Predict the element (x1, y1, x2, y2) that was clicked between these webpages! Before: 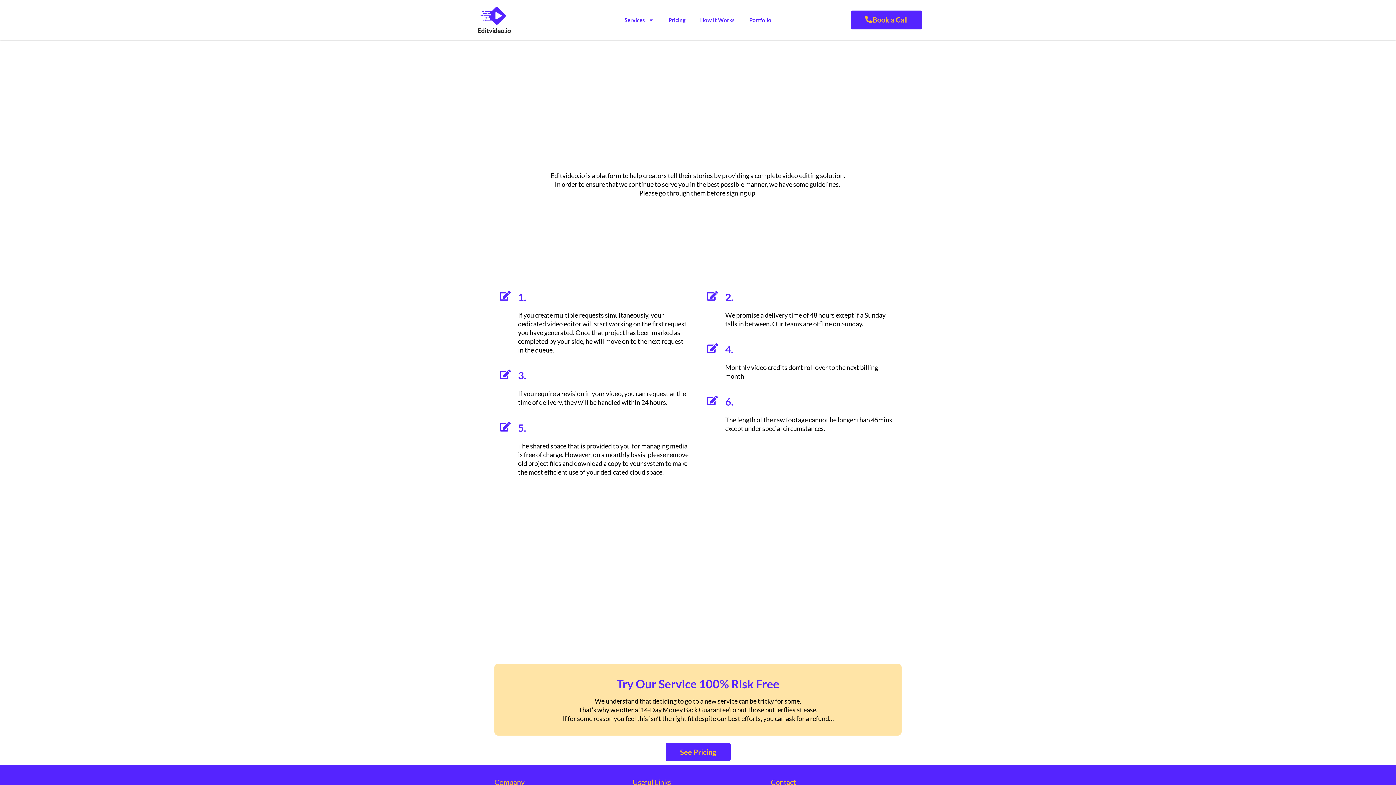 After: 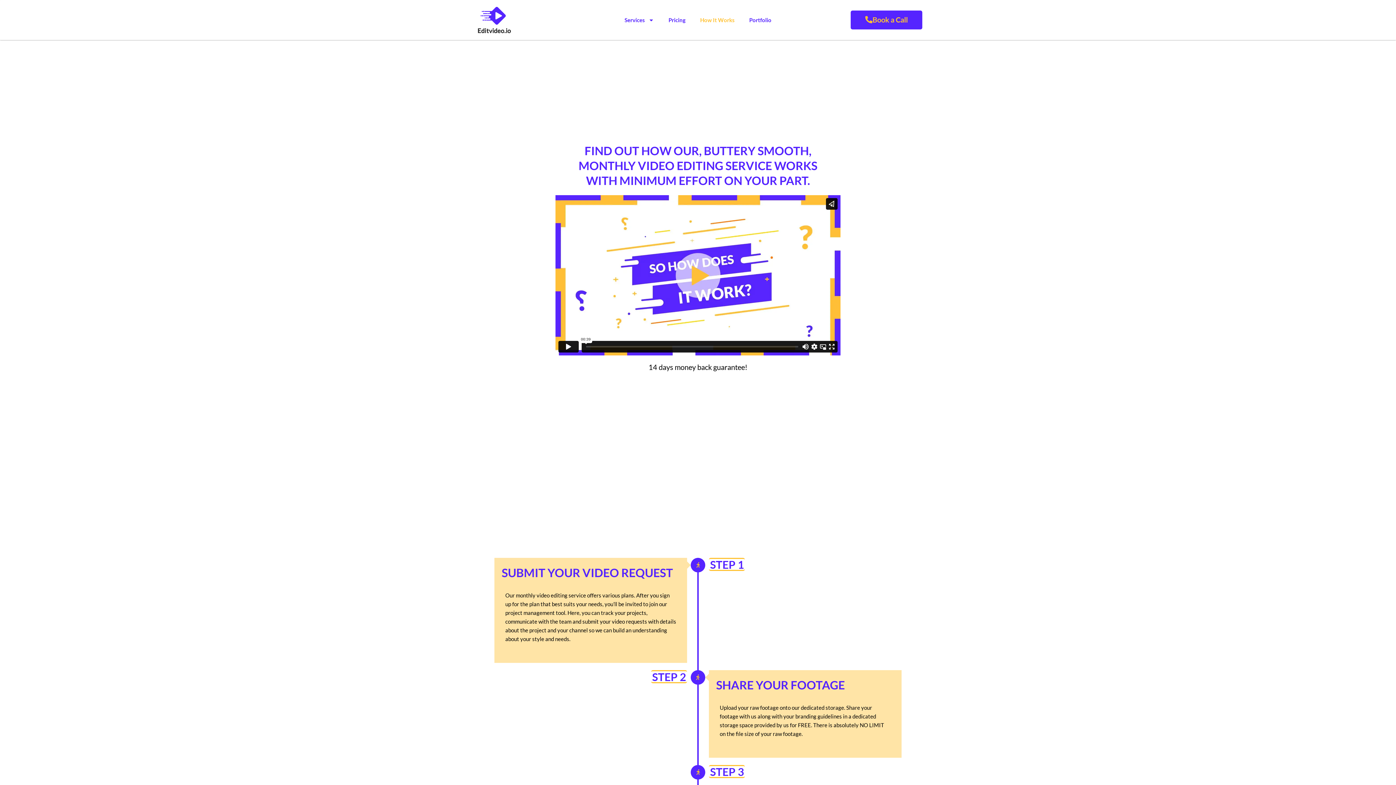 Action: bbox: (693, 11, 742, 28) label: How It Works